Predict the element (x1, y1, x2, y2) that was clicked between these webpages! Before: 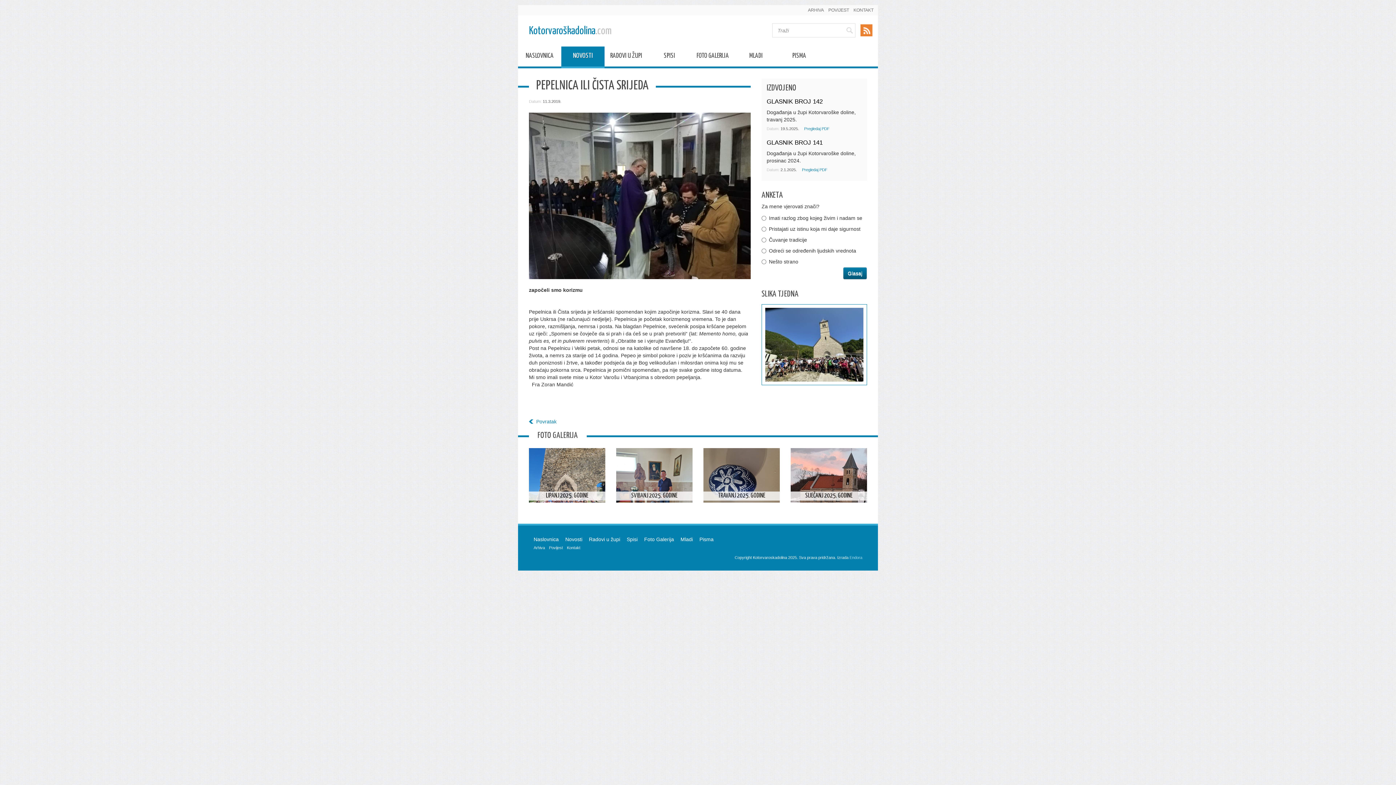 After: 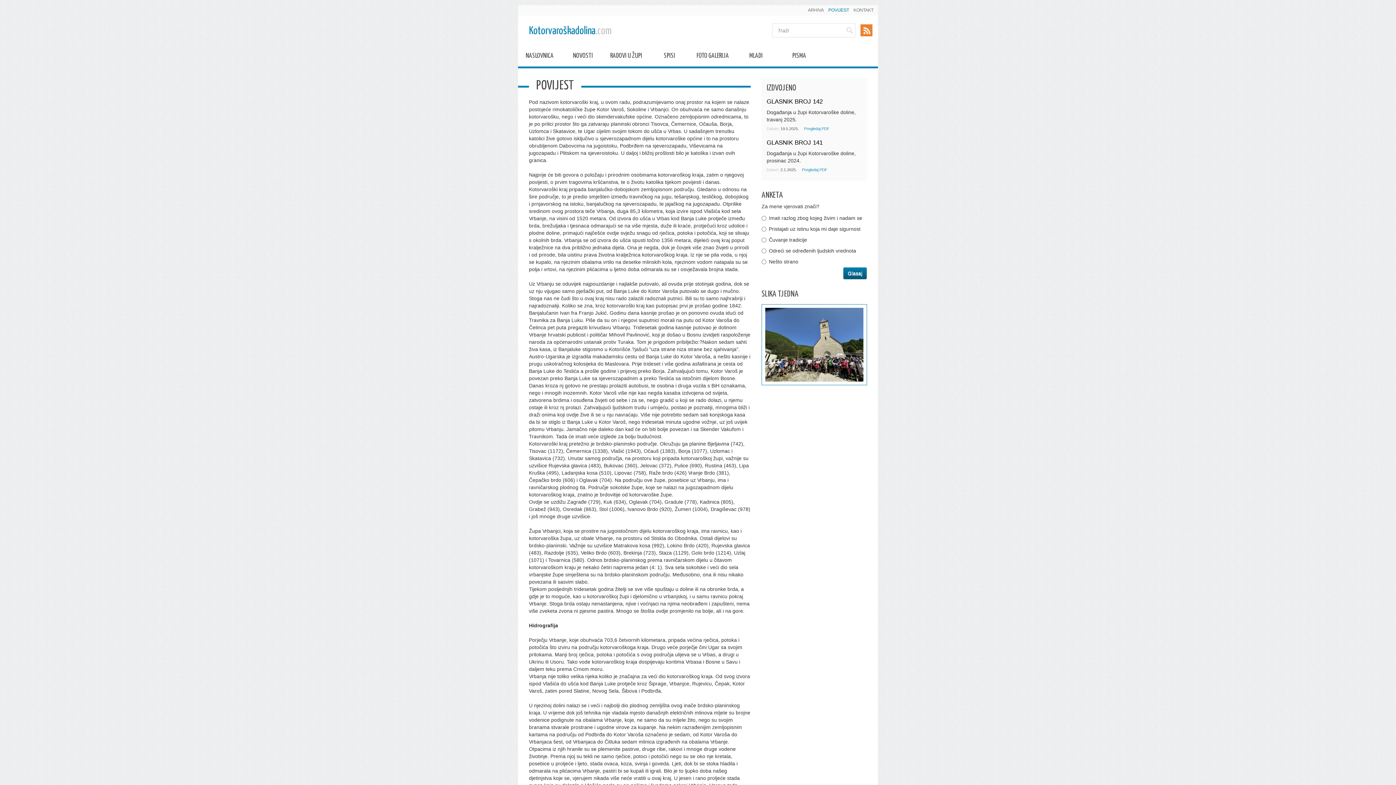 Action: label: Povijest bbox: (549, 545, 562, 550)